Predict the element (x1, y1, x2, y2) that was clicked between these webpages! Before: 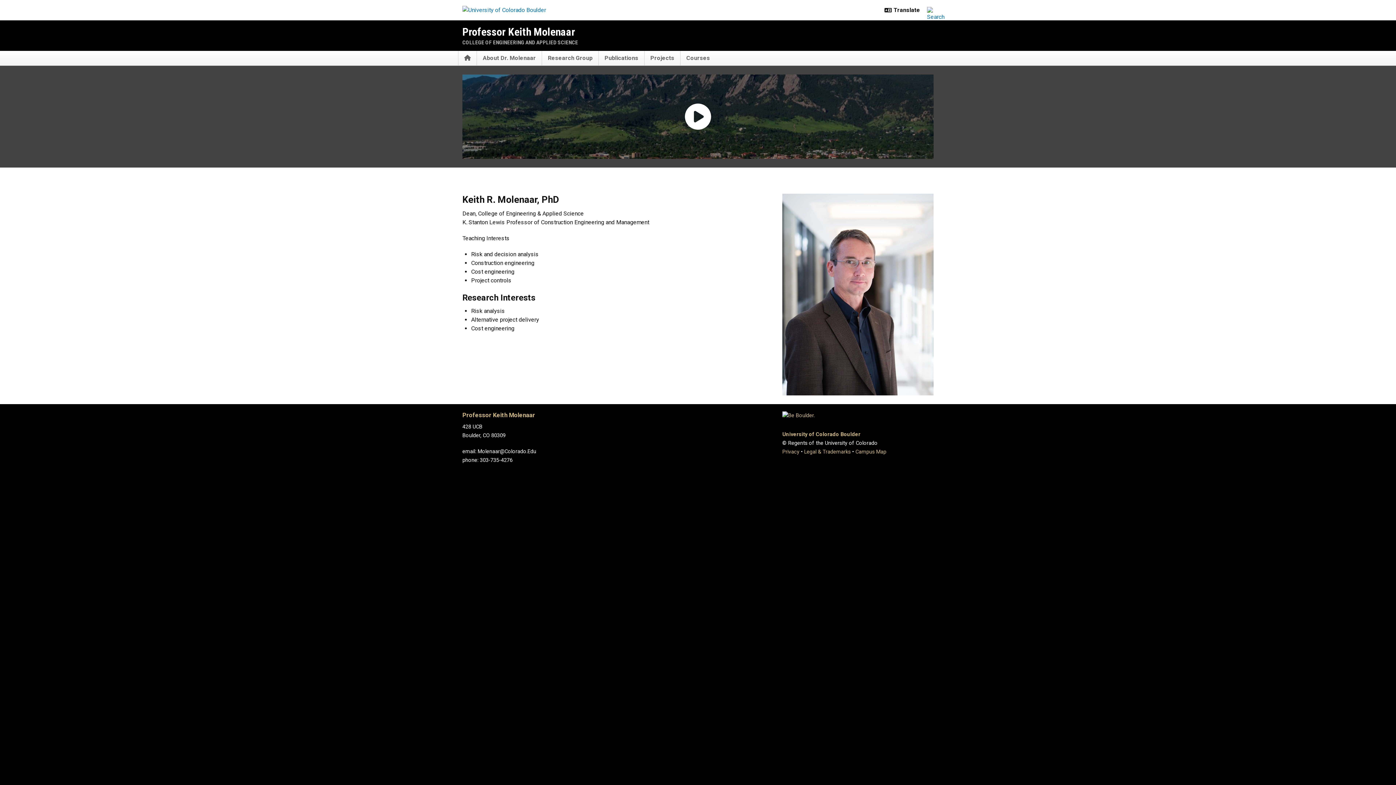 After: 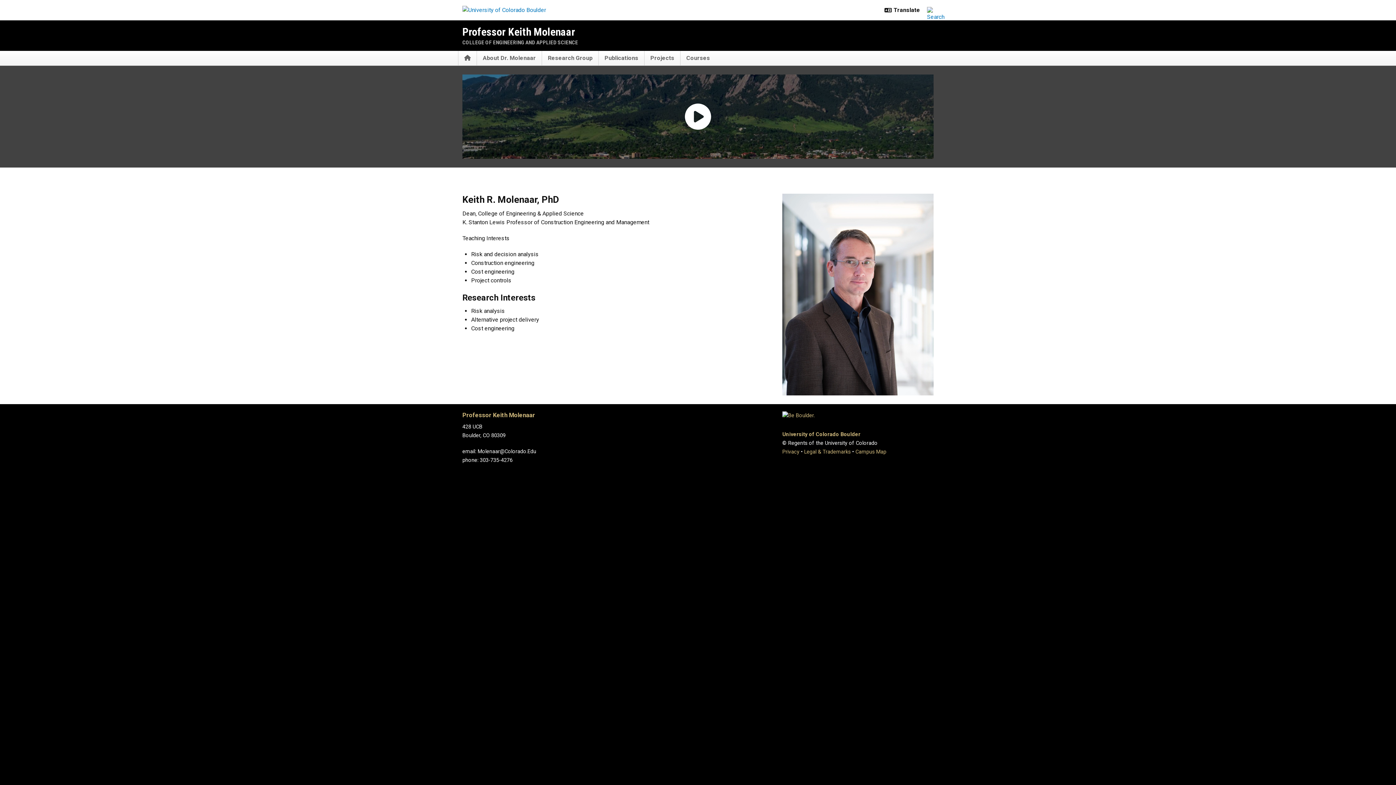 Action: bbox: (462, 74, 933, 158) label: Play video